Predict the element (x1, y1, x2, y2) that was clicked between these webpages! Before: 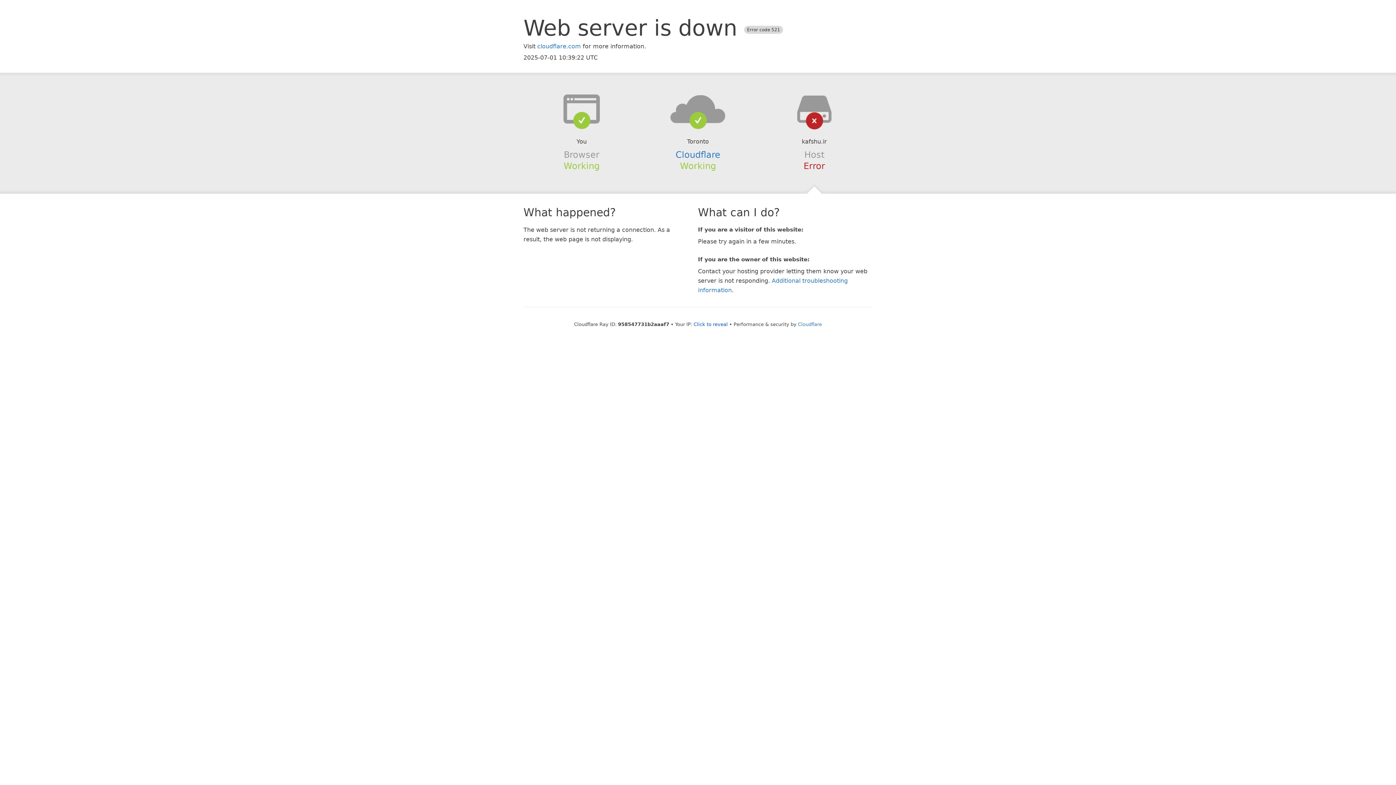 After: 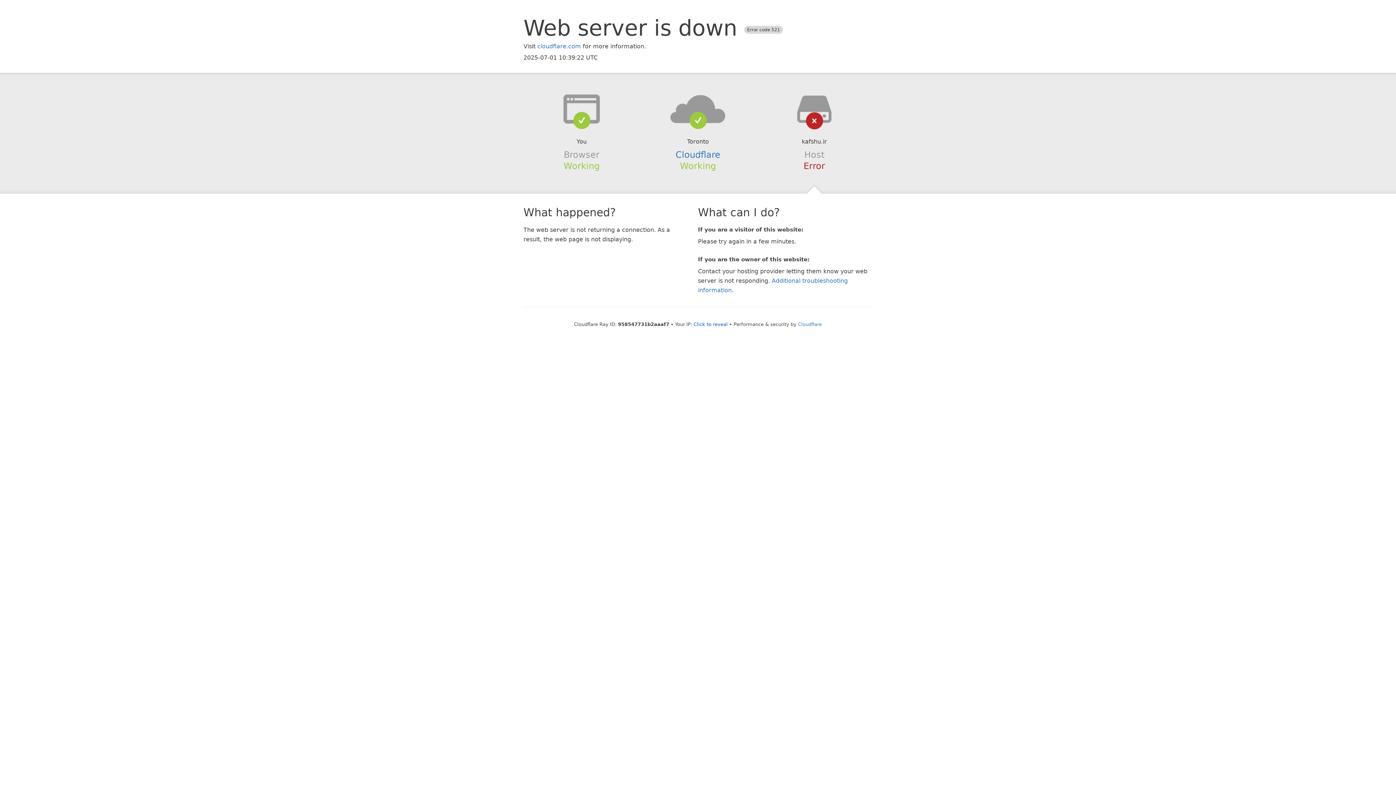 Action: bbox: (639, 94, 756, 123)